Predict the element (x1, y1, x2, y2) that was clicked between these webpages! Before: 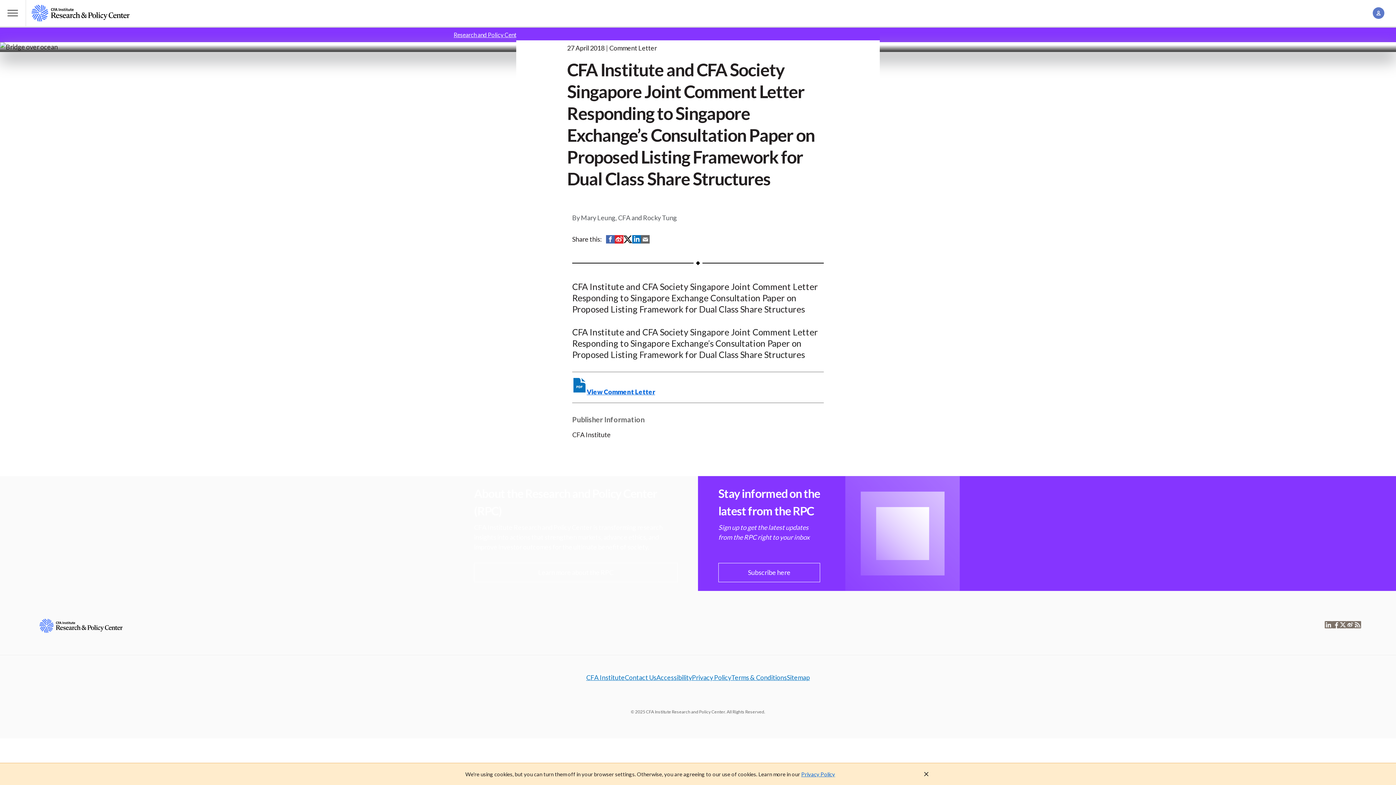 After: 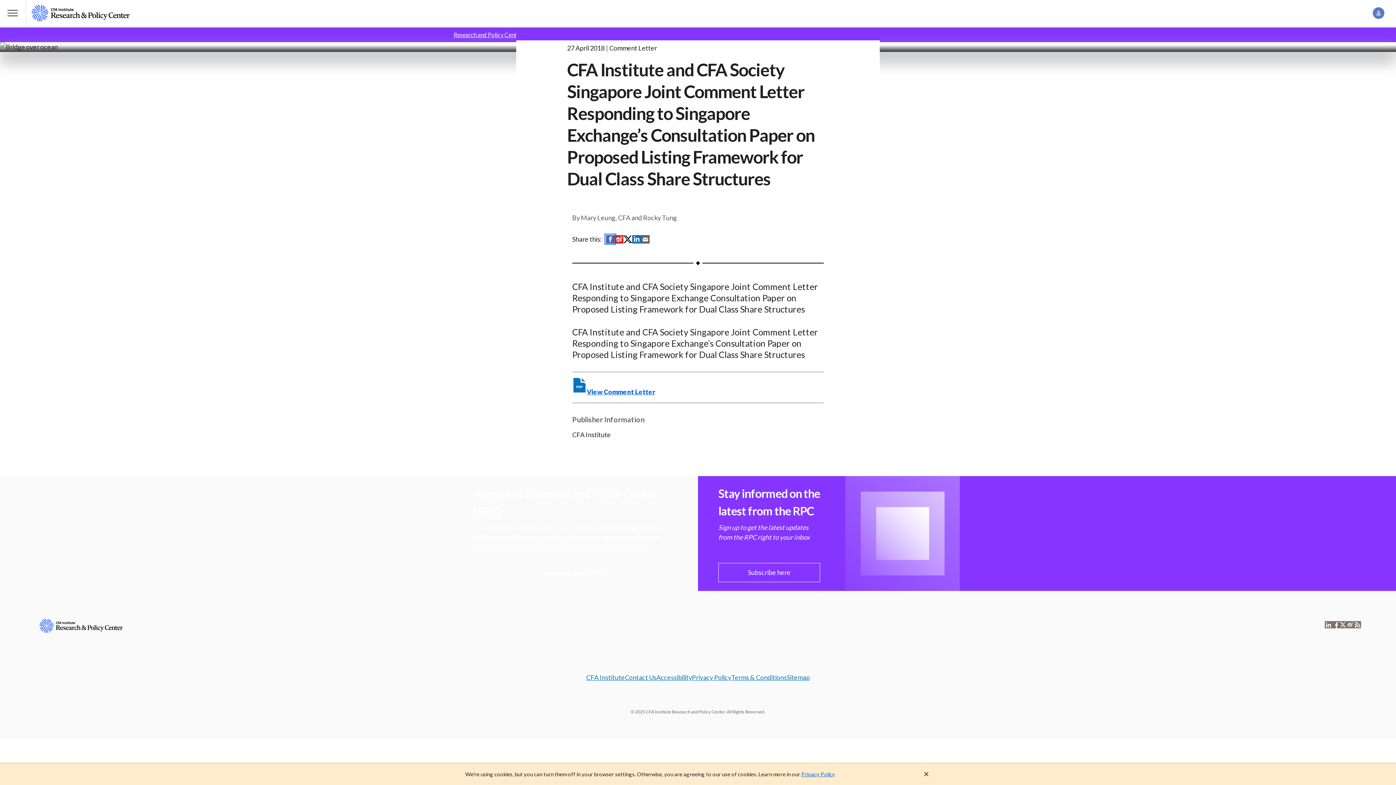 Action: bbox: (606, 235, 614, 243) label: Share on Facebook